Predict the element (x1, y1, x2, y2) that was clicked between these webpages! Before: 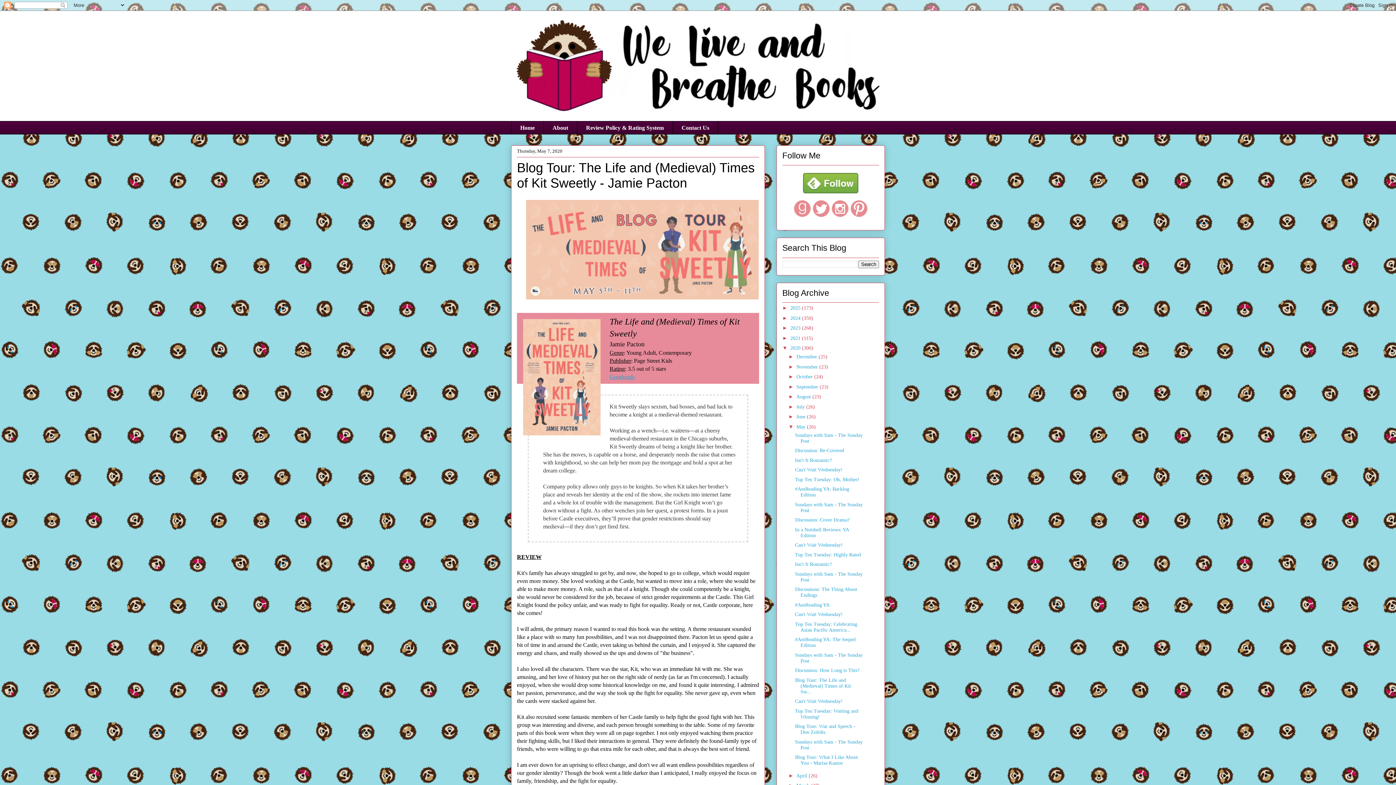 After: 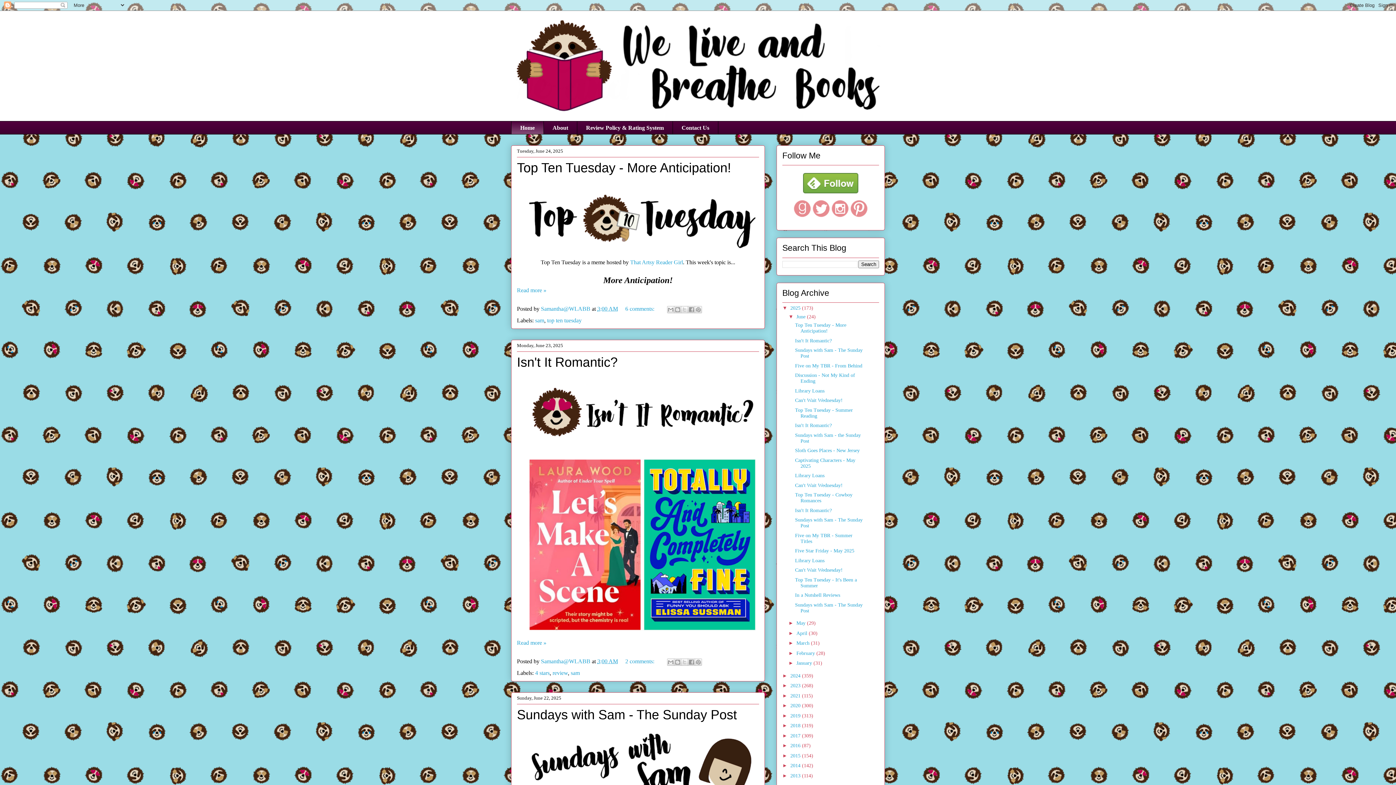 Action: label: Home bbox: (511, 121, 543, 134)